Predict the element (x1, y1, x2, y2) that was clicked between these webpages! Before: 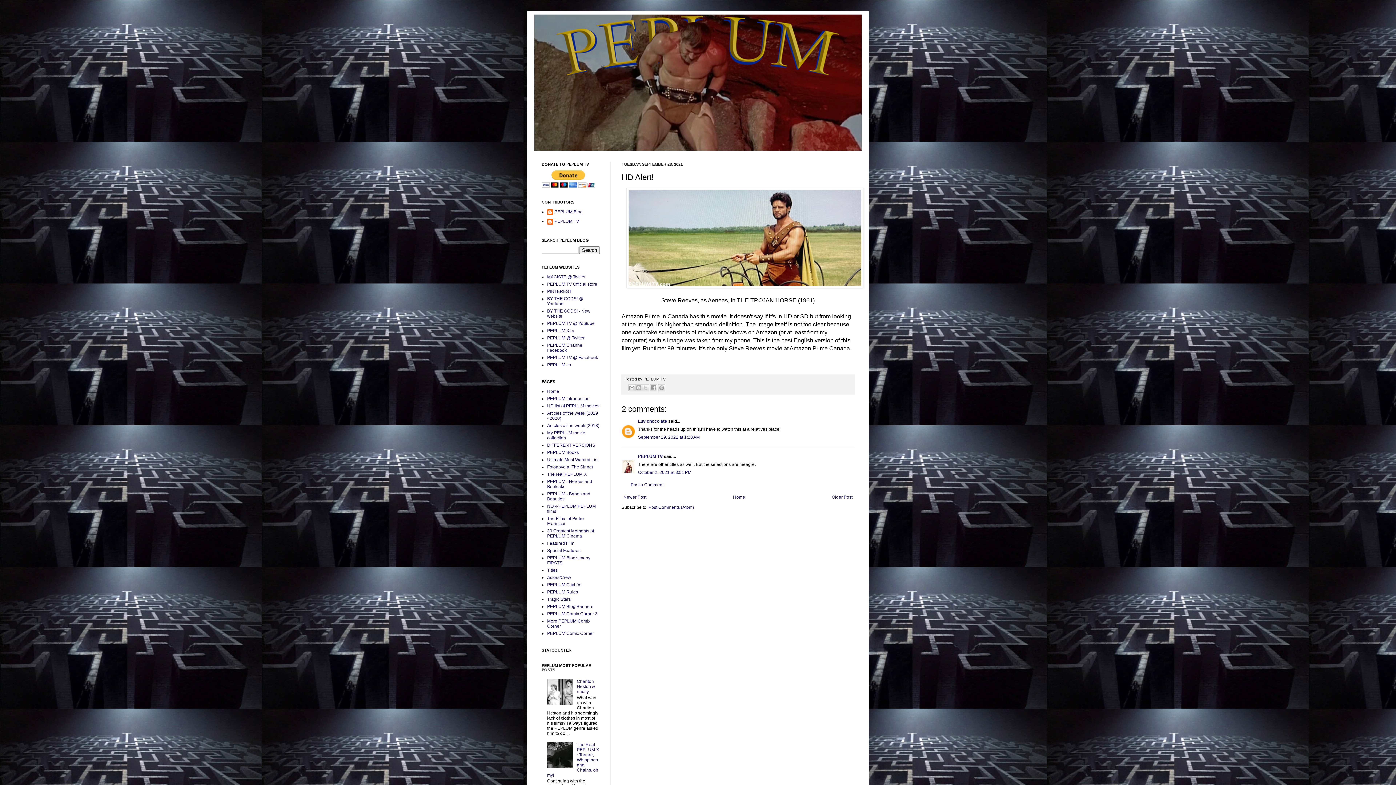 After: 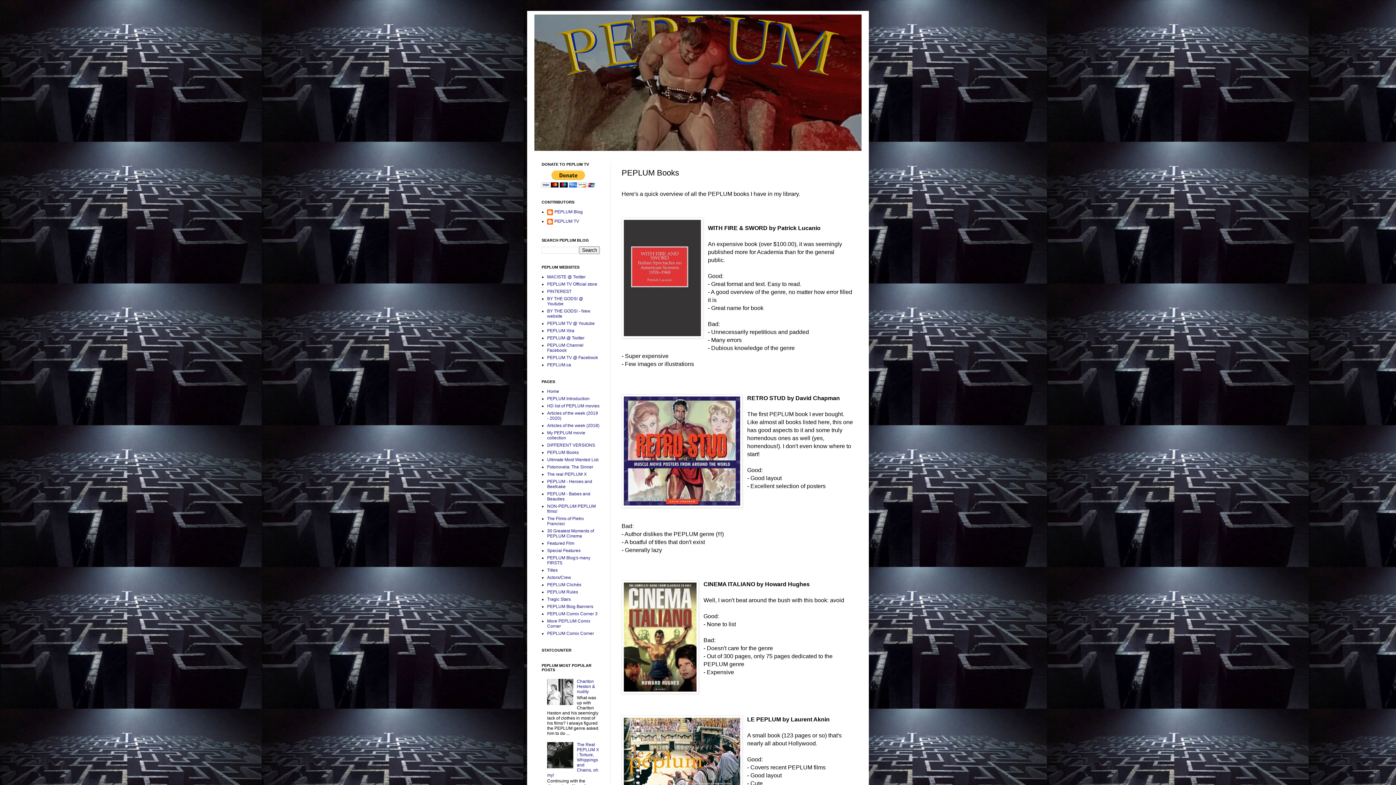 Action: bbox: (547, 450, 578, 455) label: PEPLUM Books